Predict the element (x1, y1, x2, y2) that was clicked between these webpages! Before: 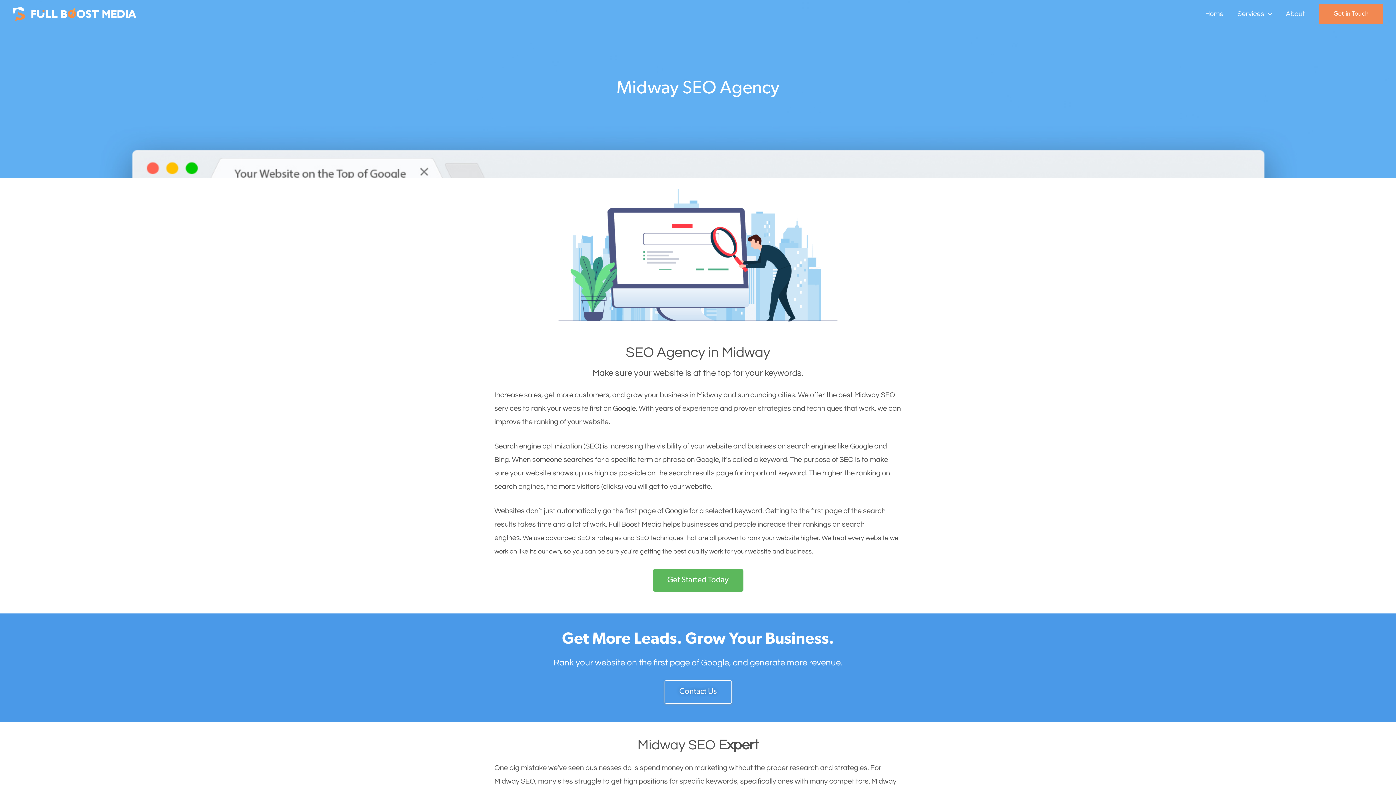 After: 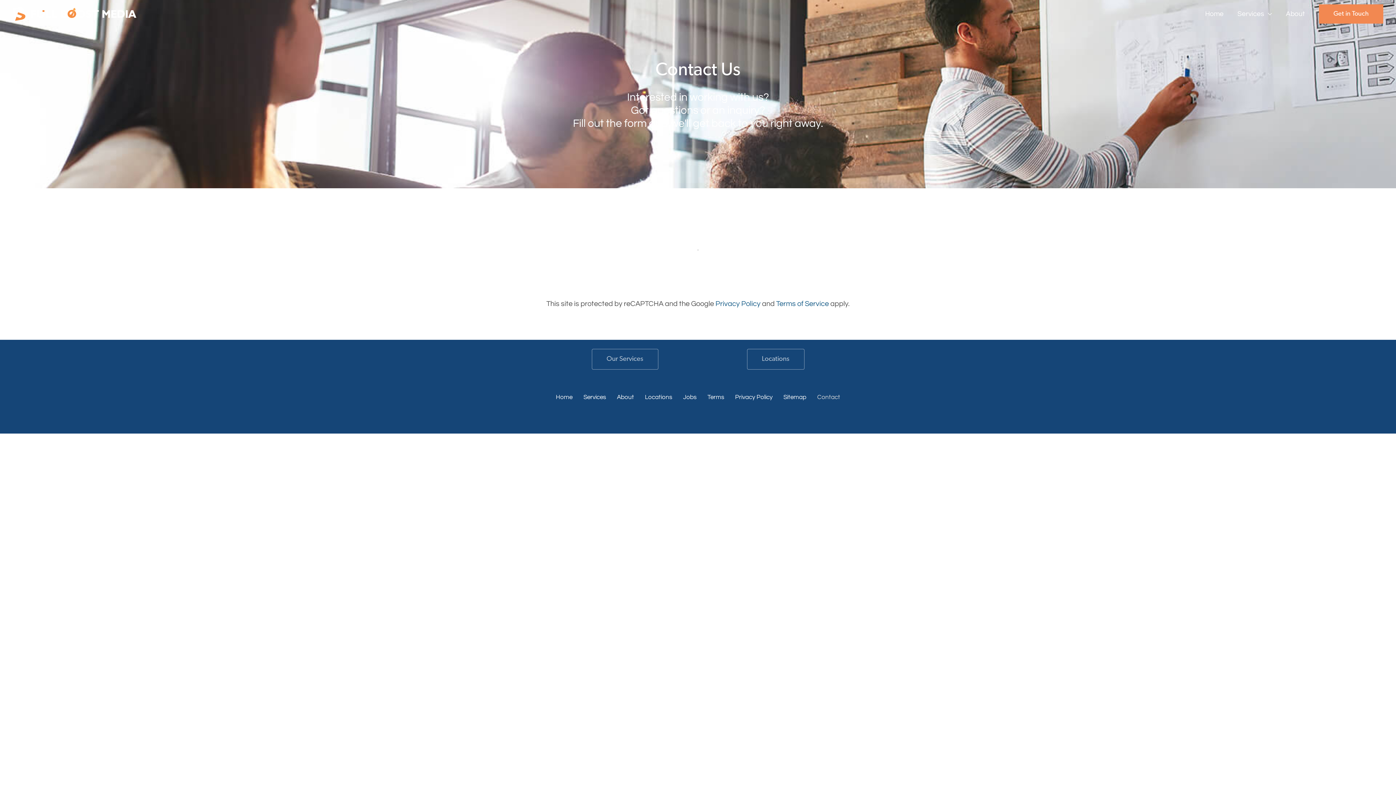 Action: bbox: (1319, 4, 1383, 23) label: Get in Touch